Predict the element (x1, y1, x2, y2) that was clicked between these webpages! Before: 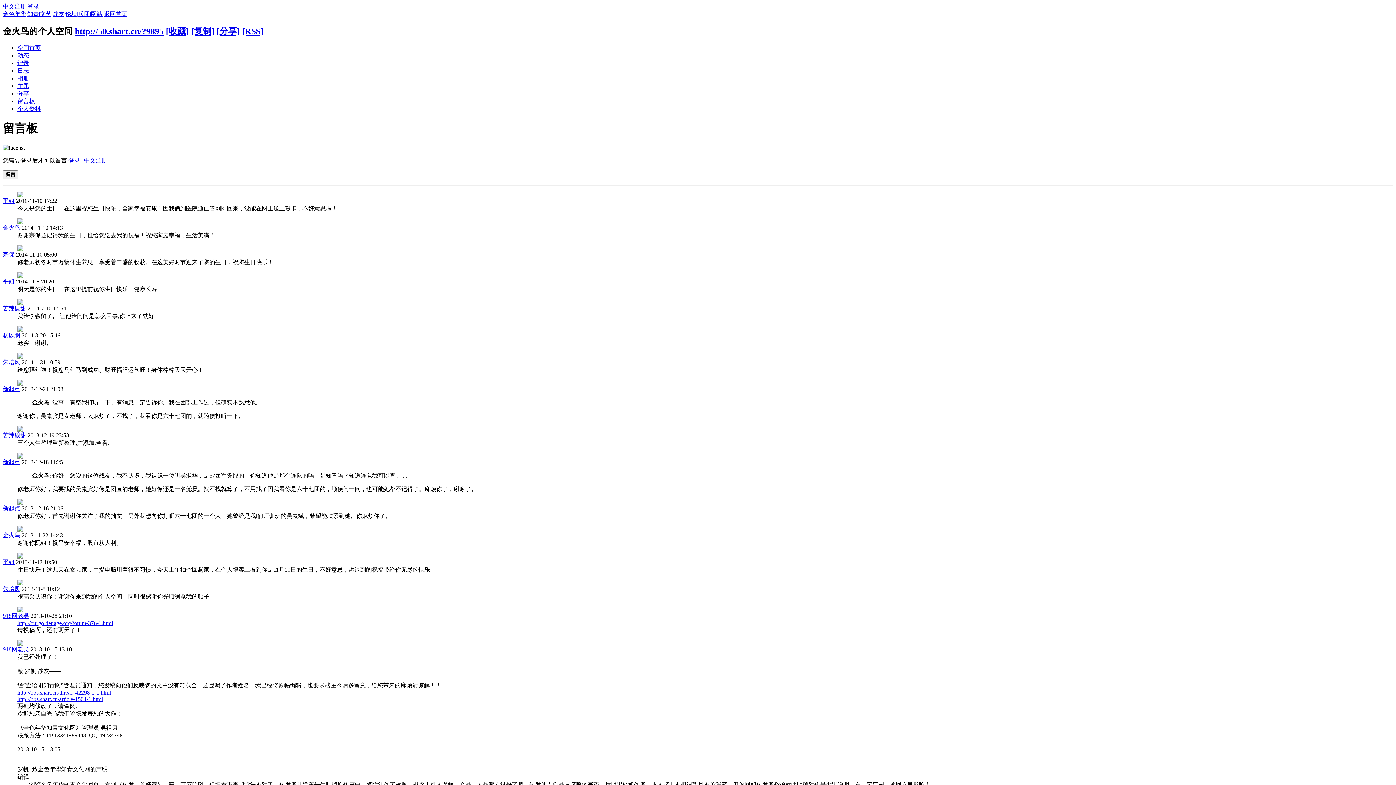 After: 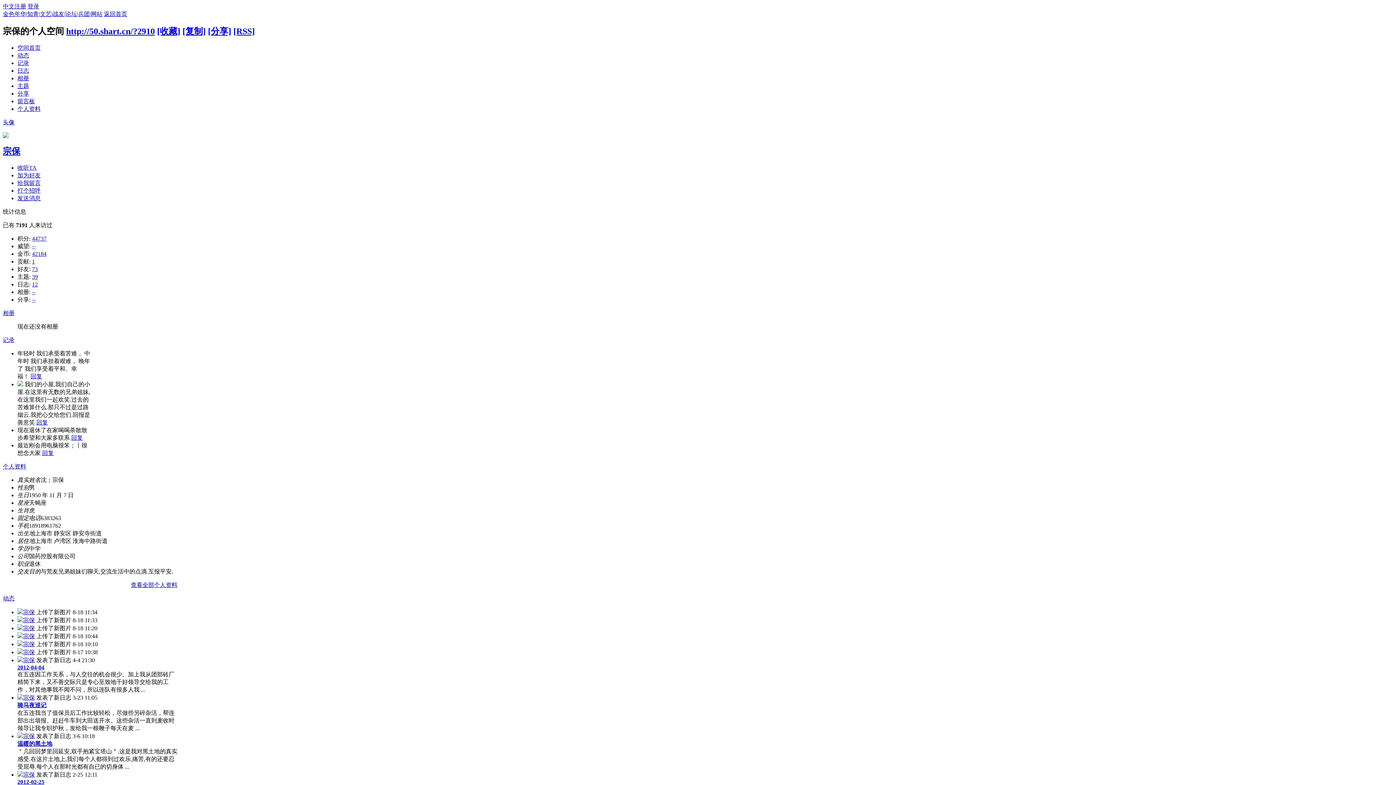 Action: bbox: (17, 246, 23, 252)